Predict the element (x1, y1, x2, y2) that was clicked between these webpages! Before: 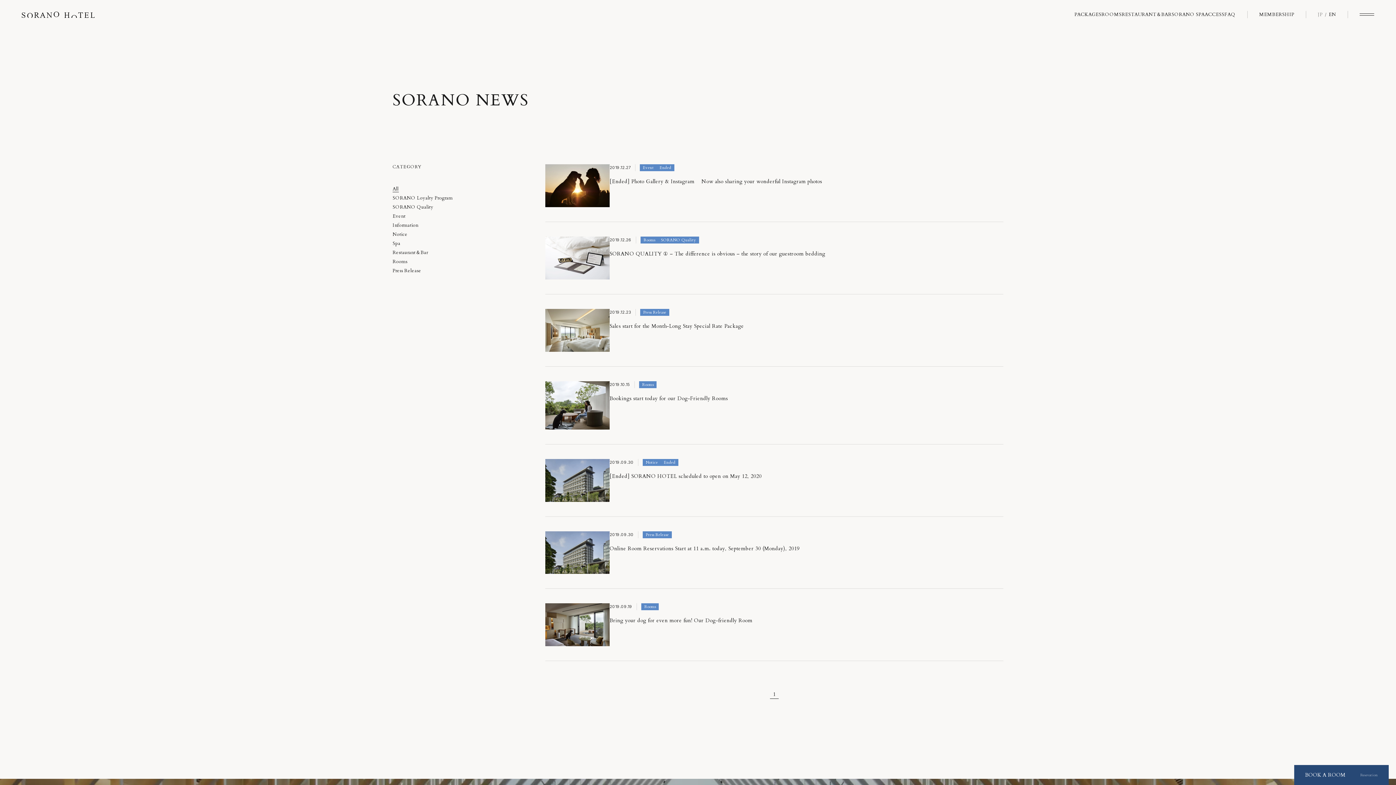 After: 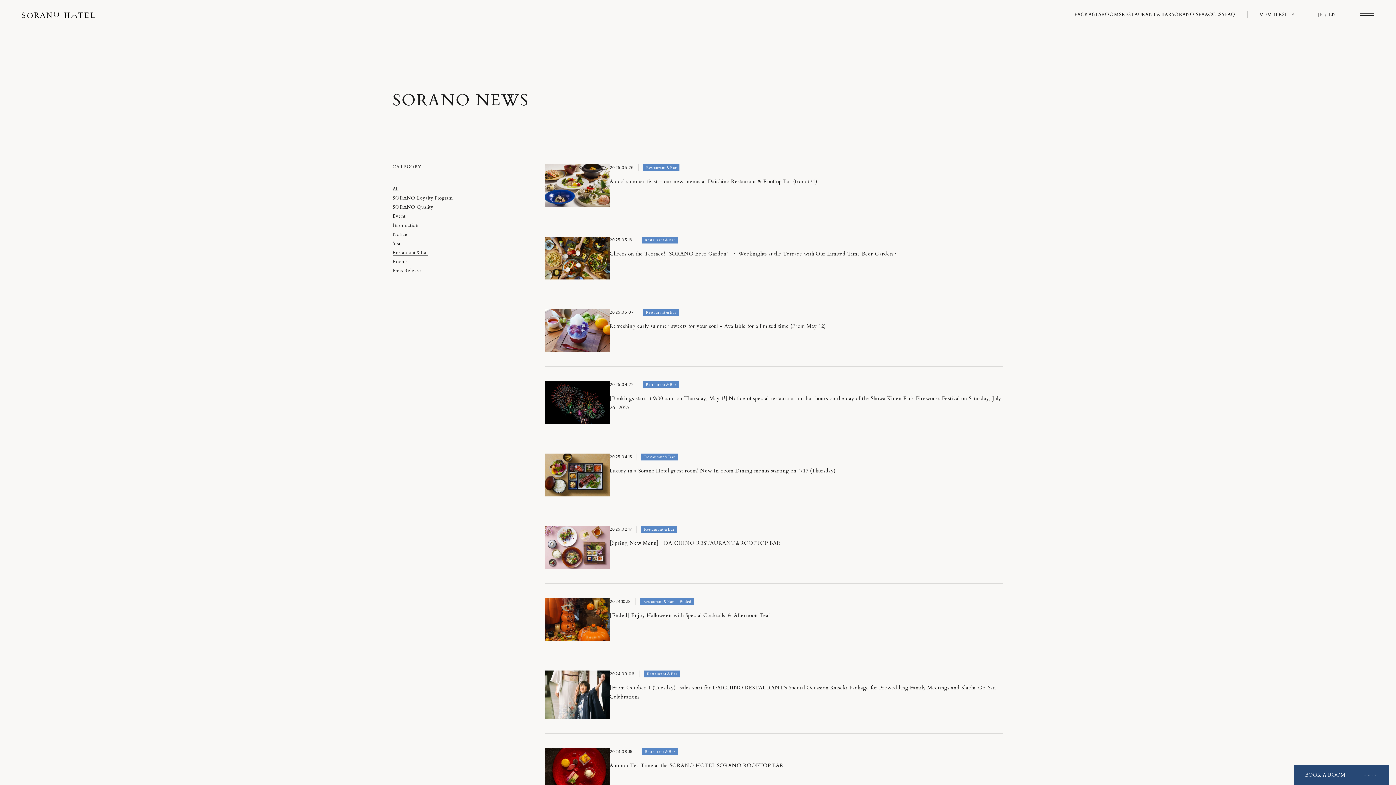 Action: label: Restaurant＆Bar bbox: (392, 247, 428, 256)